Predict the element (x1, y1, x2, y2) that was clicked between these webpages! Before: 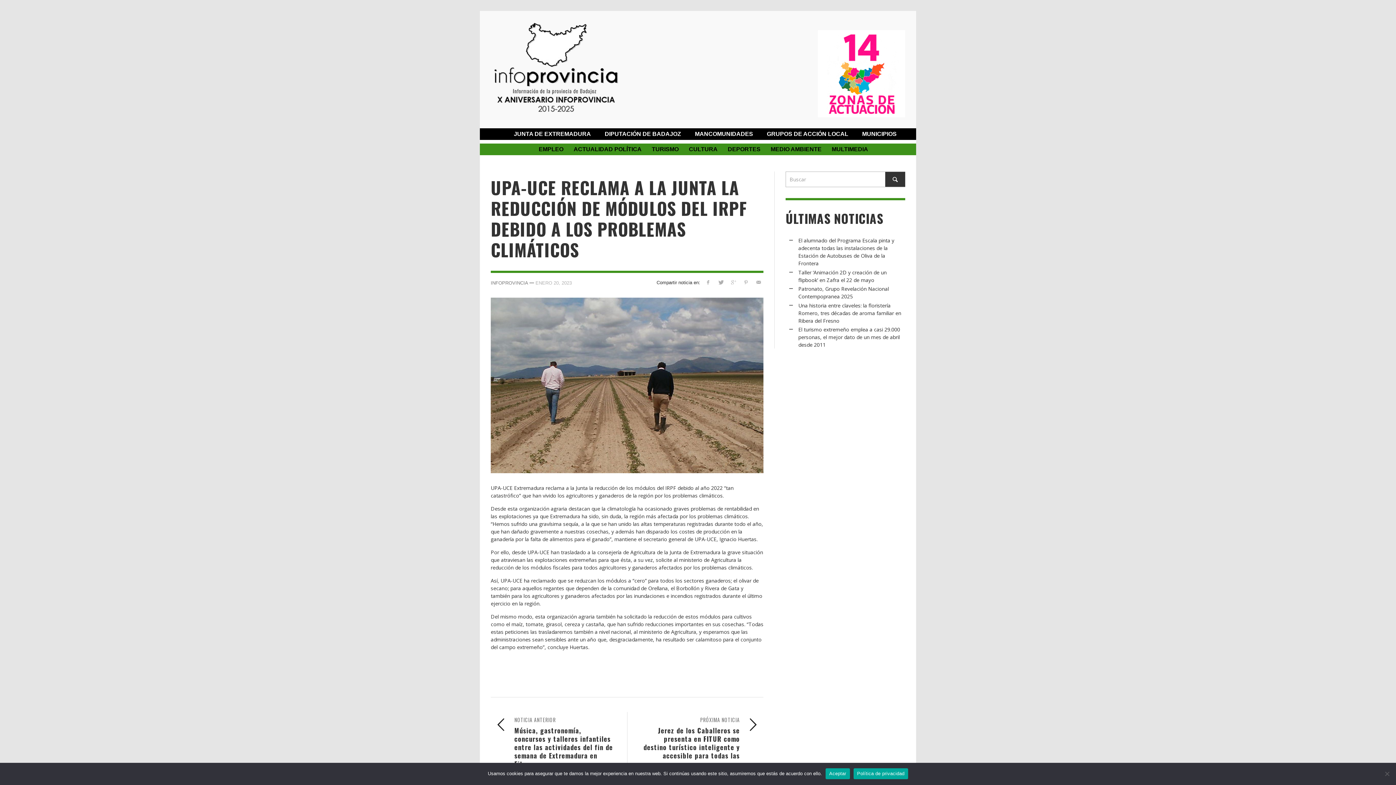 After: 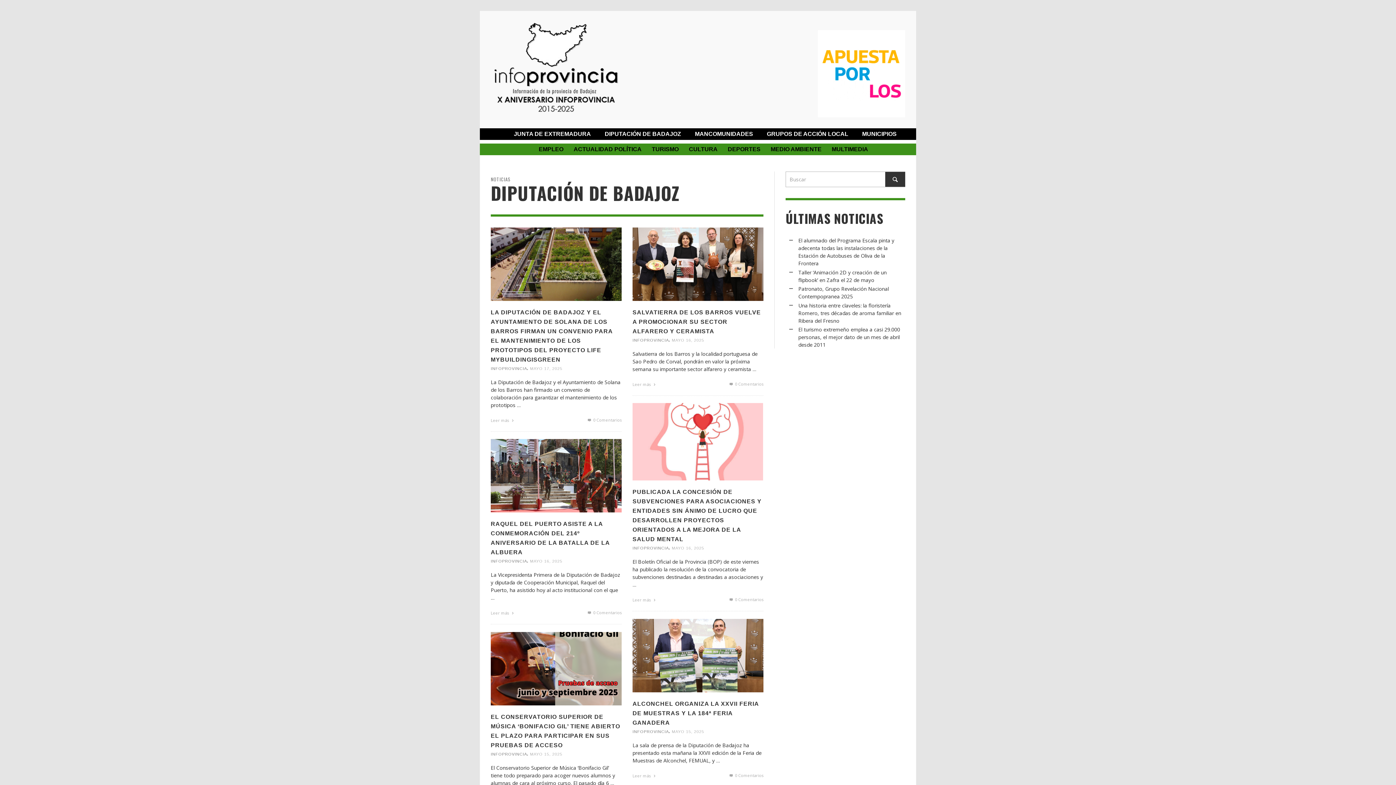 Action: label: DIPUTACIÓN DE BADAJOZ bbox: (602, 130, 683, 137)